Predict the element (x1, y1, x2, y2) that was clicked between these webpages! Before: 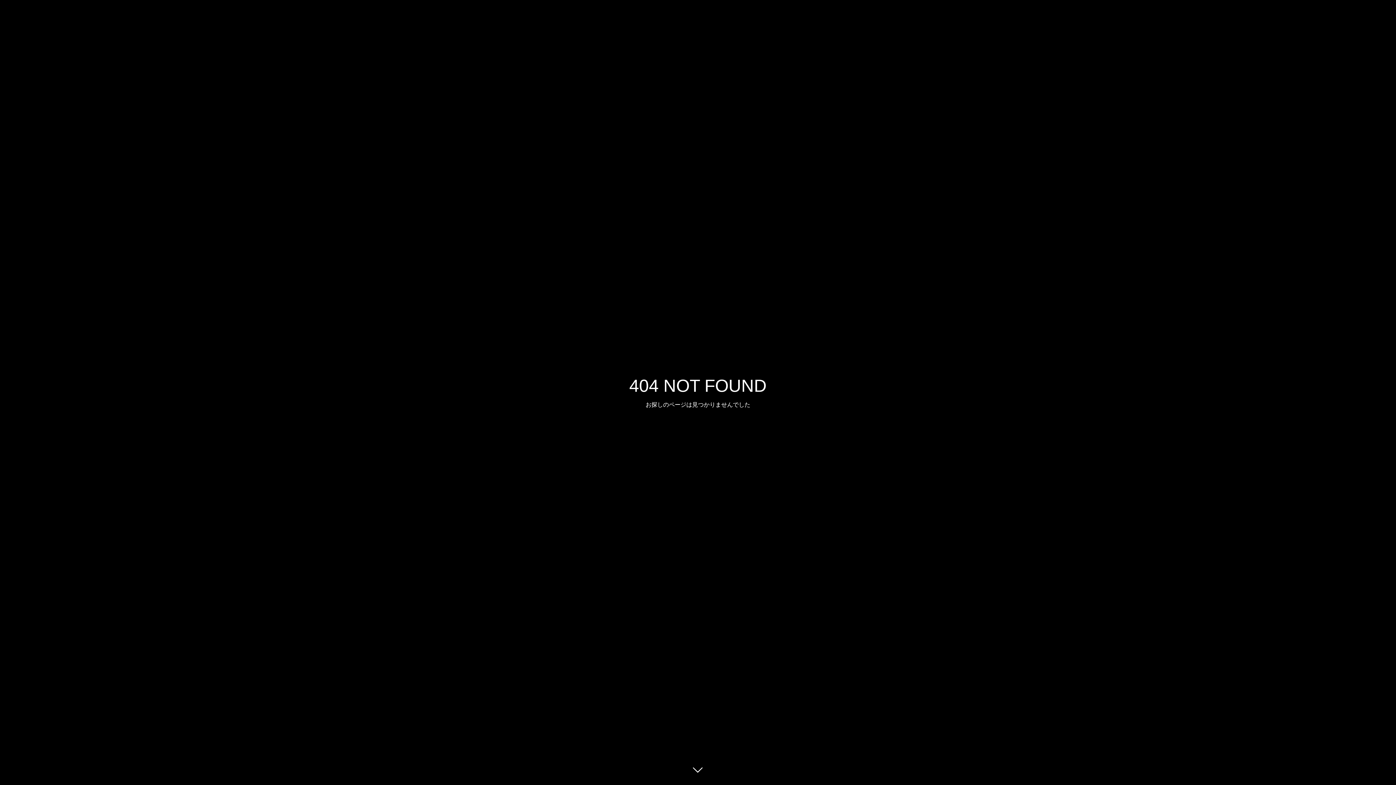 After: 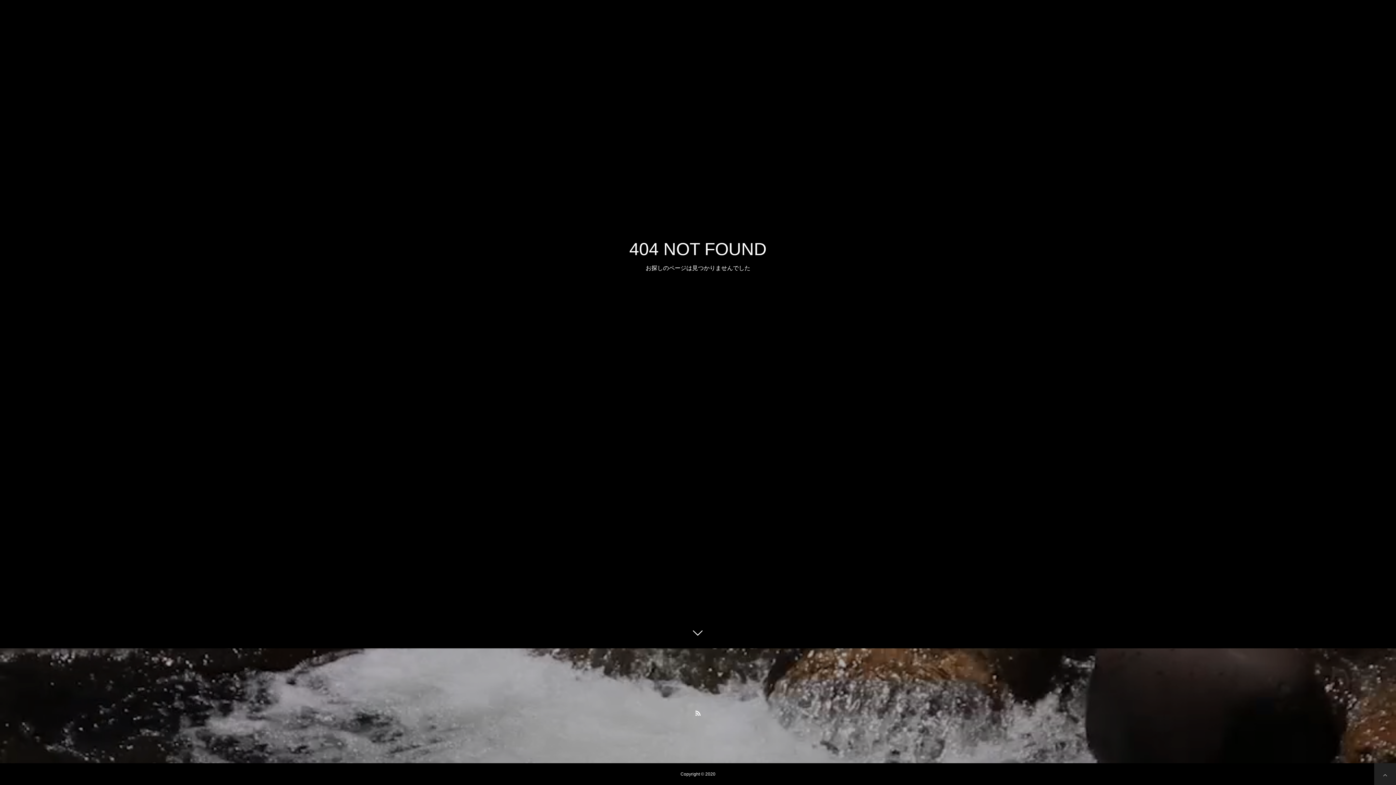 Action: bbox: (687, 760, 709, 781)